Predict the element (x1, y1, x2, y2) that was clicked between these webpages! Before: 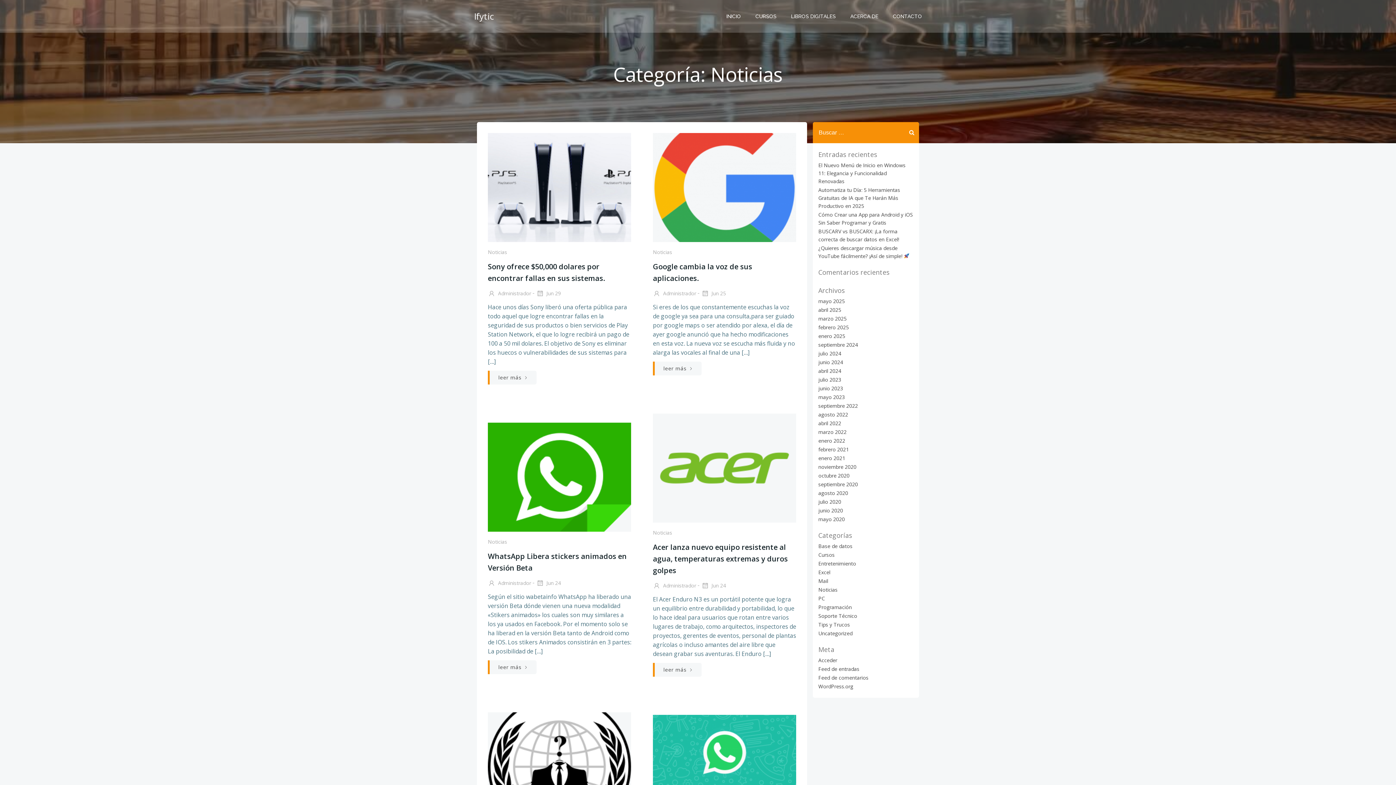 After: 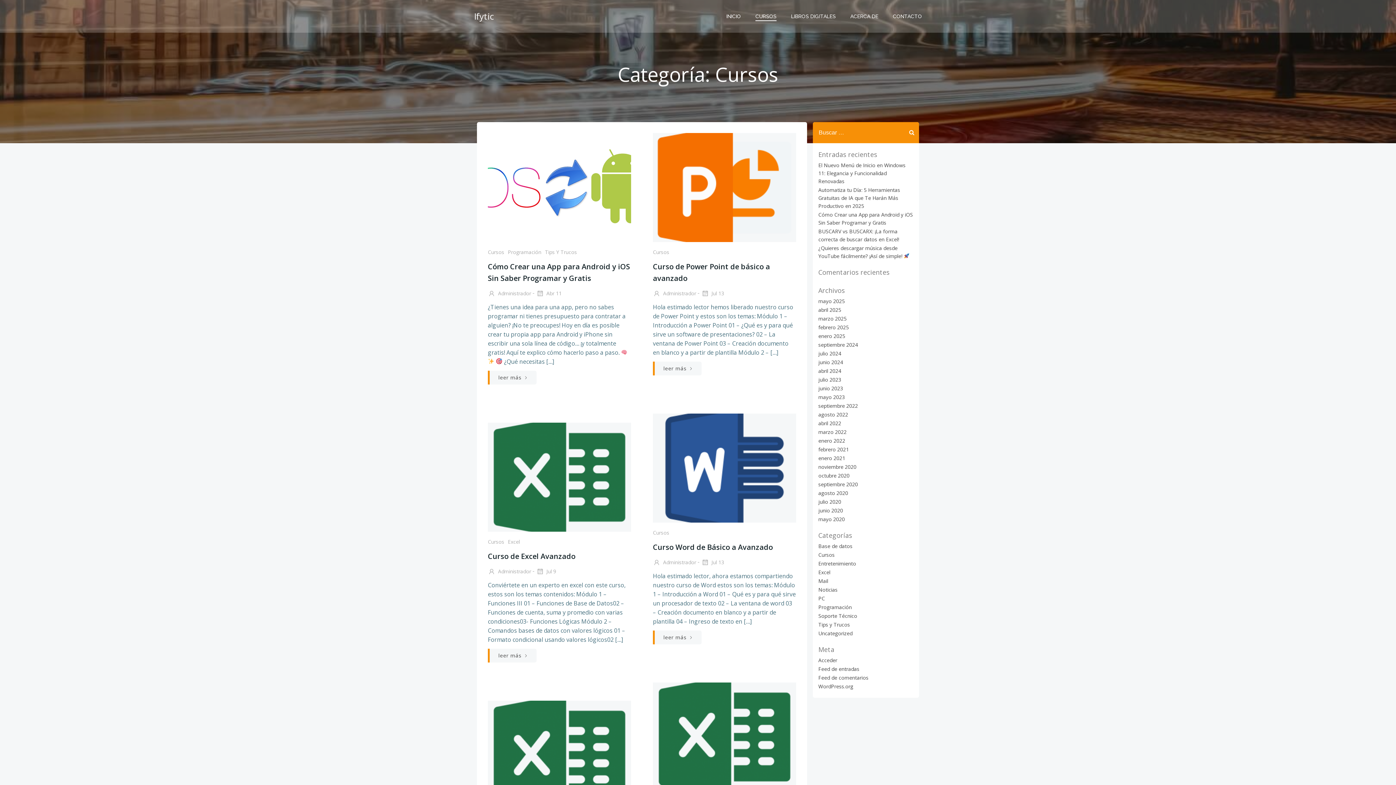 Action: label: CURSOS bbox: (755, 12, 776, 20)